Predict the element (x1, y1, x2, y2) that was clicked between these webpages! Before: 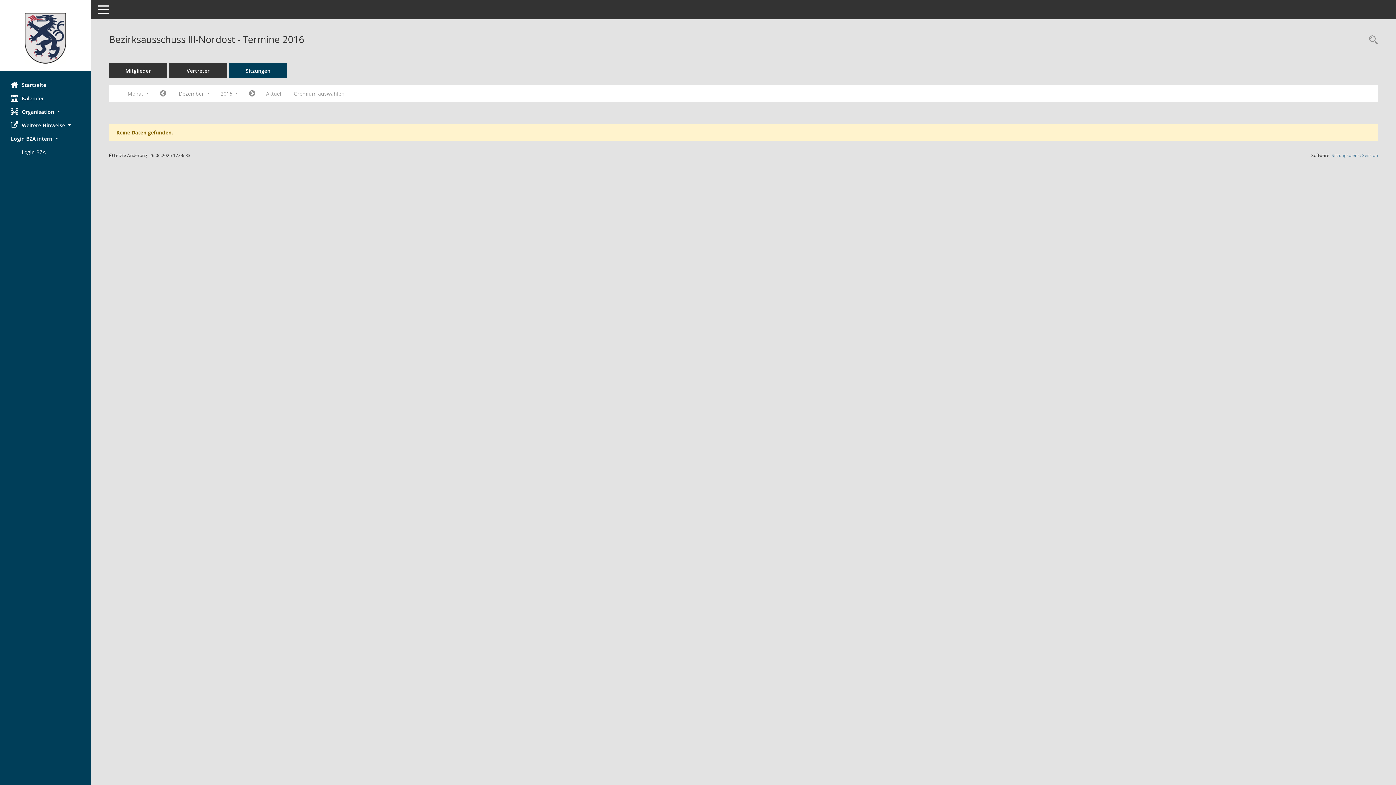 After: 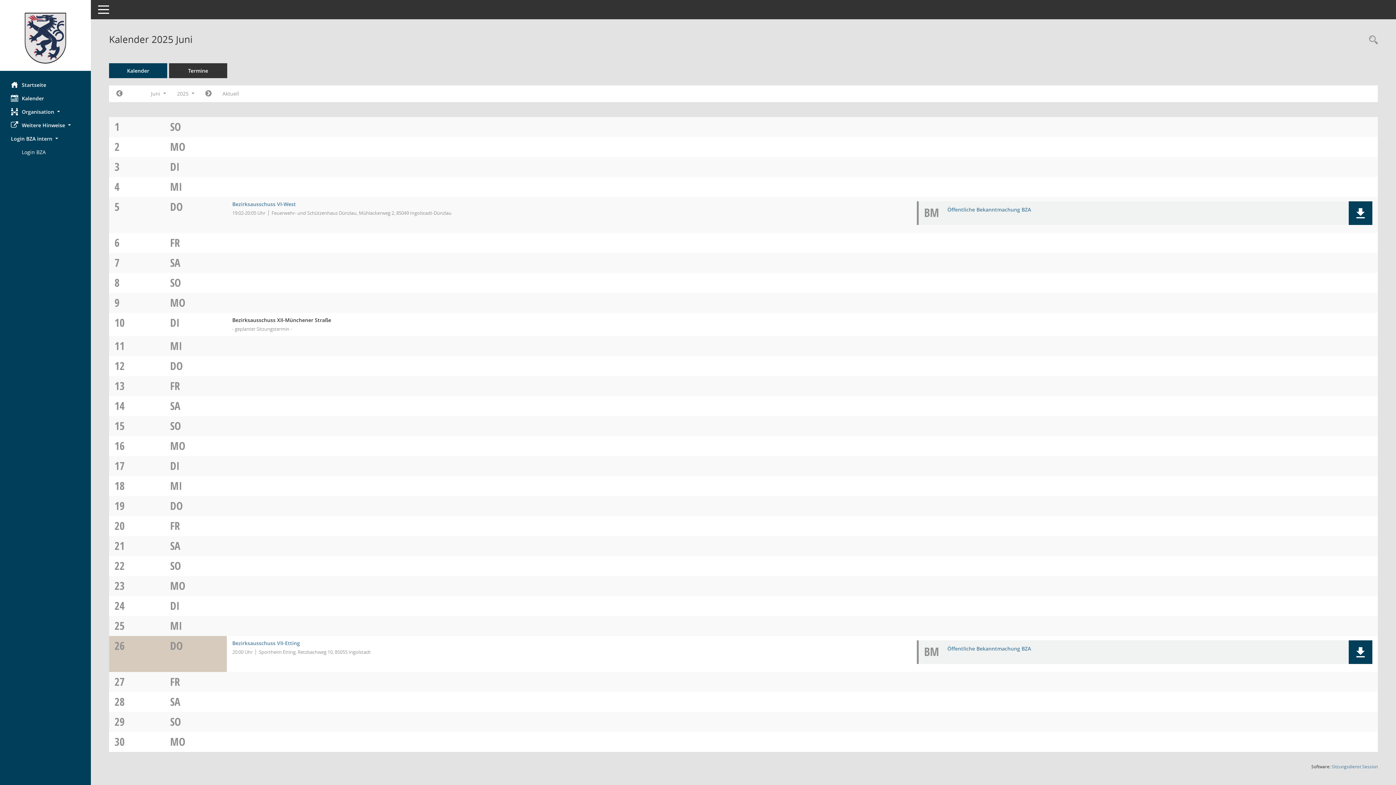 Action: label: Diese Seite enthält eine kalendarische Übersicht der Sitzungstermine für einen Monat. bbox: (0, 91, 90, 105)